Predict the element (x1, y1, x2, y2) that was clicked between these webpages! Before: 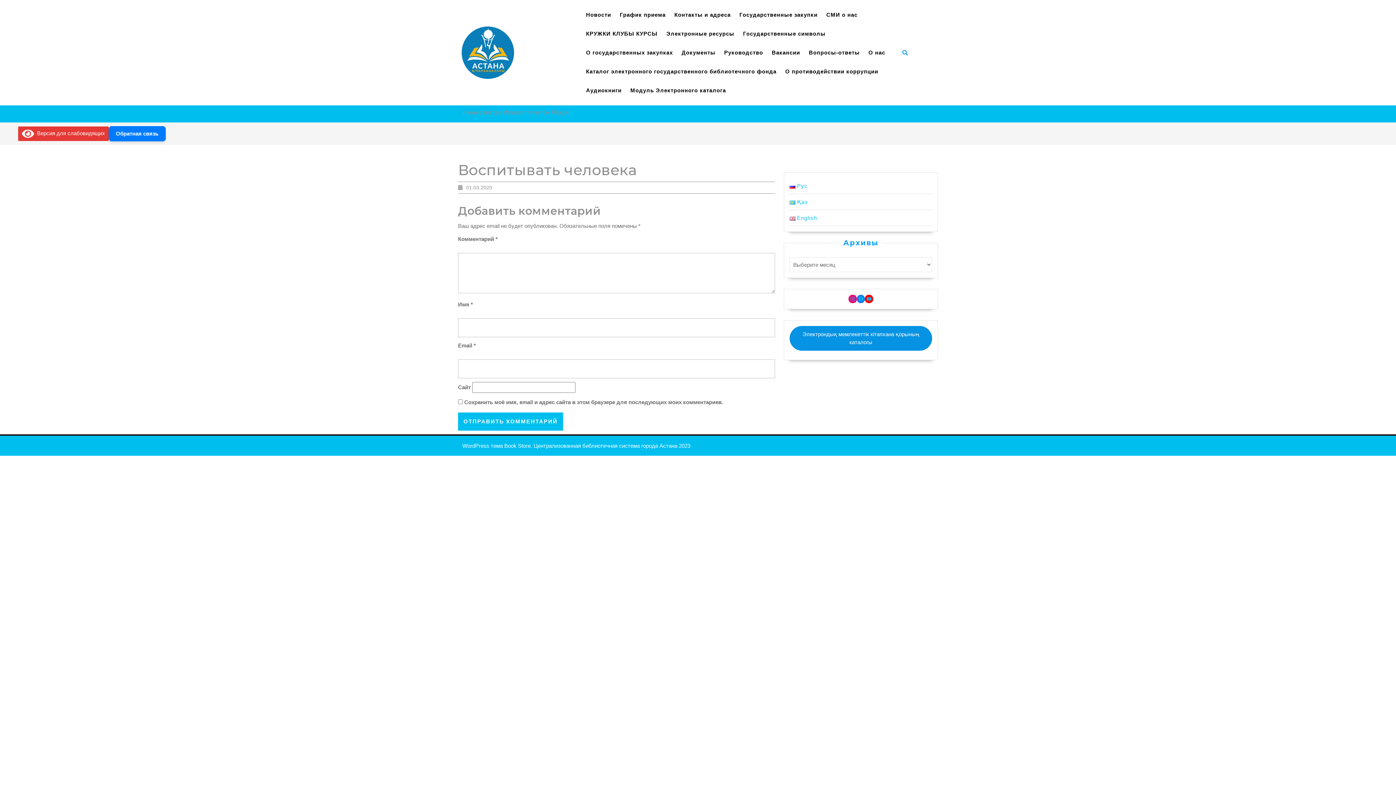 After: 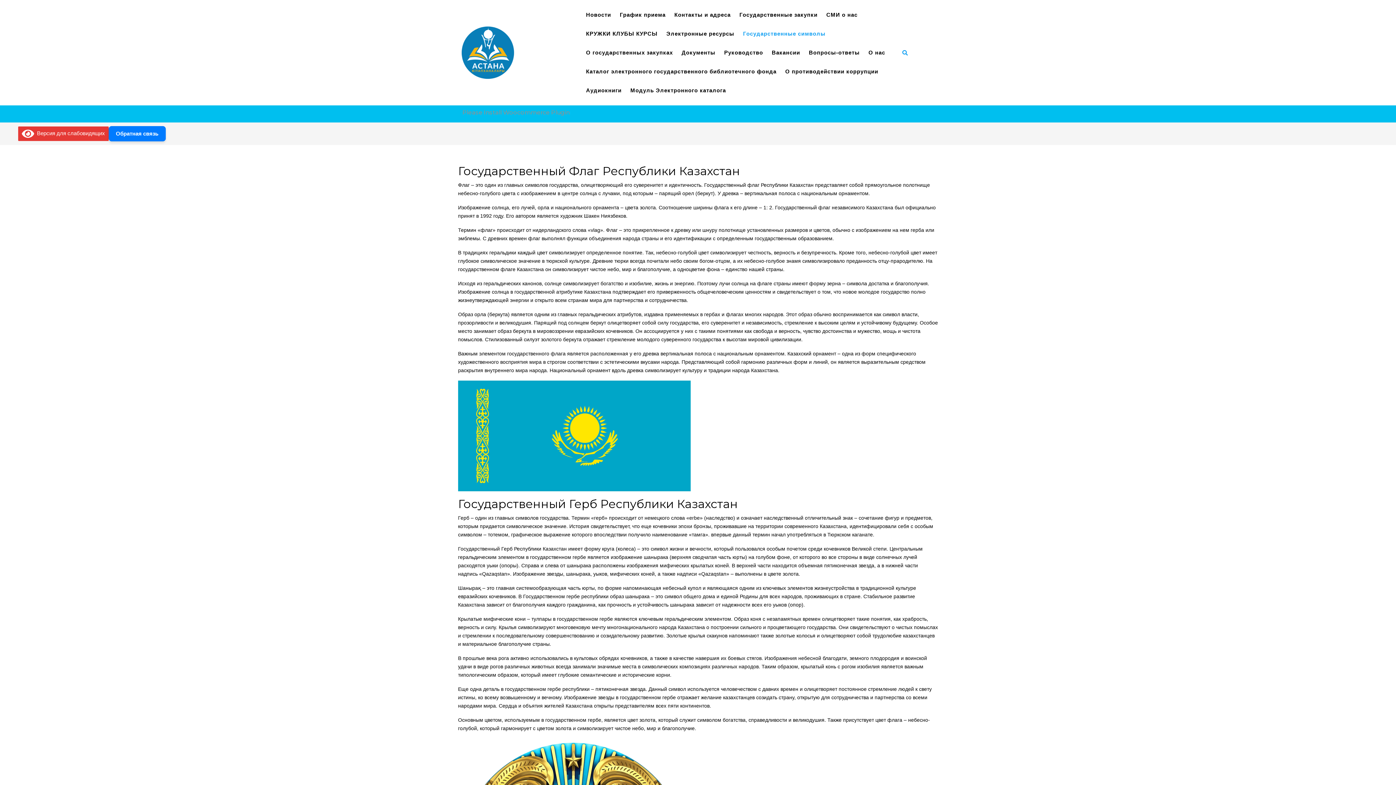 Action: bbox: (739, 24, 829, 43) label: Государственные символы